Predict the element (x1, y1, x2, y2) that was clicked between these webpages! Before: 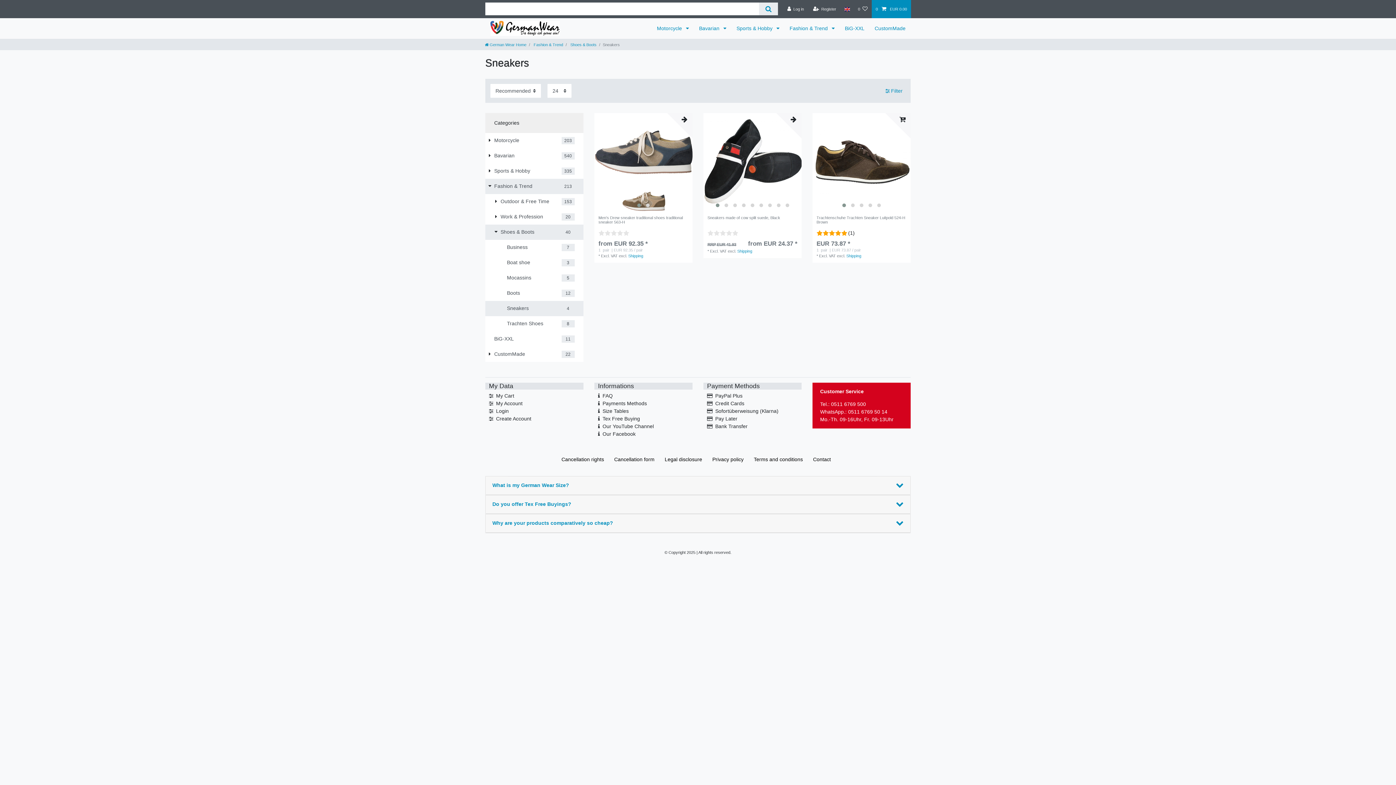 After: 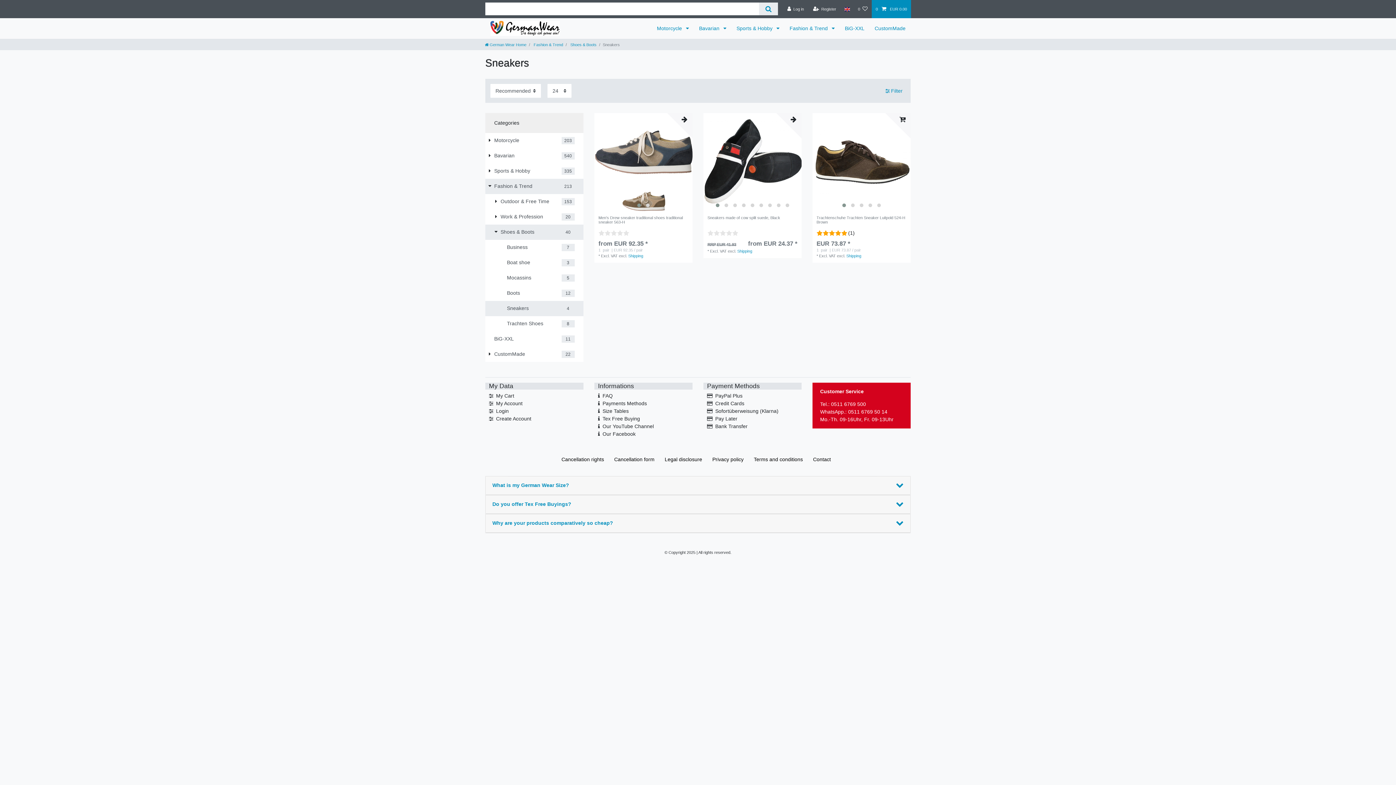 Action: label: Sneakers
4 bbox: (485, 301, 583, 316)